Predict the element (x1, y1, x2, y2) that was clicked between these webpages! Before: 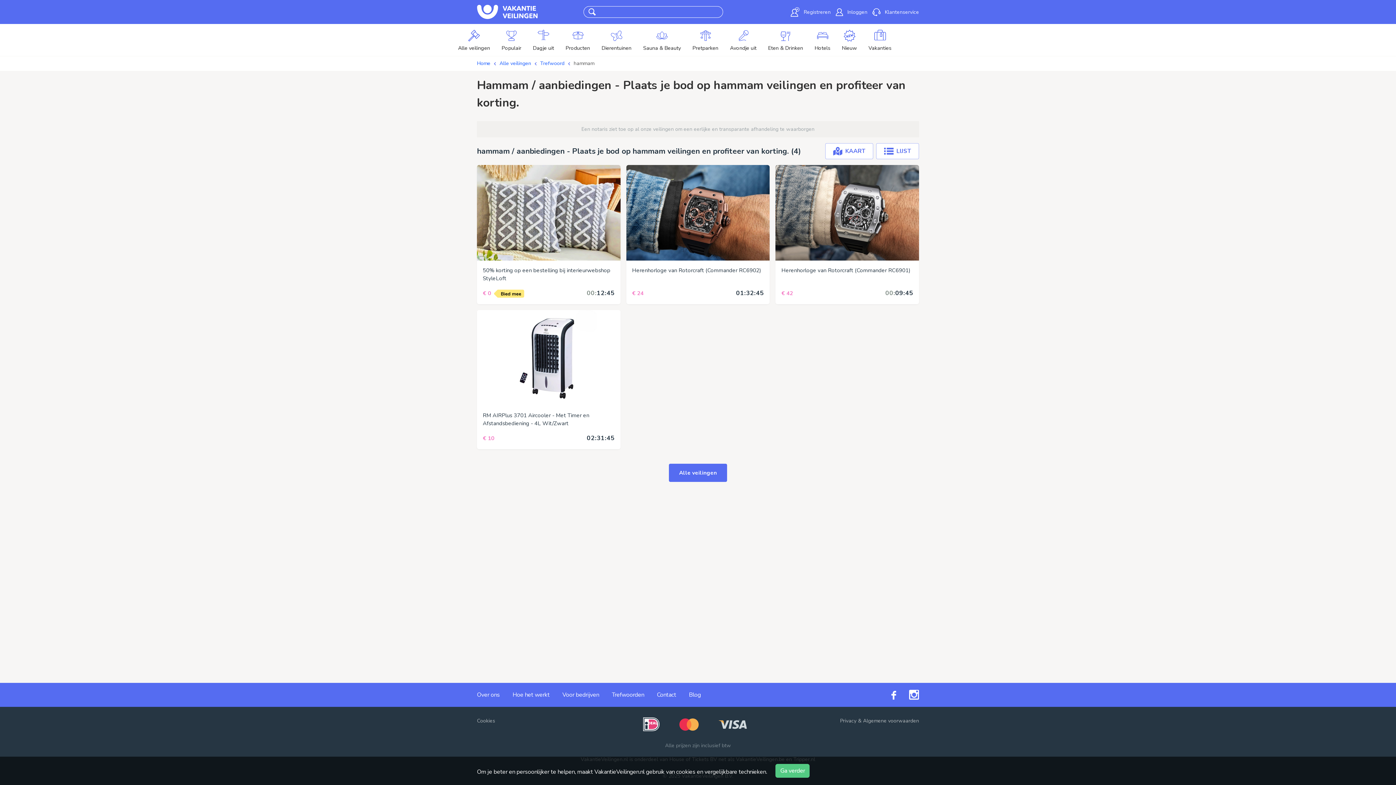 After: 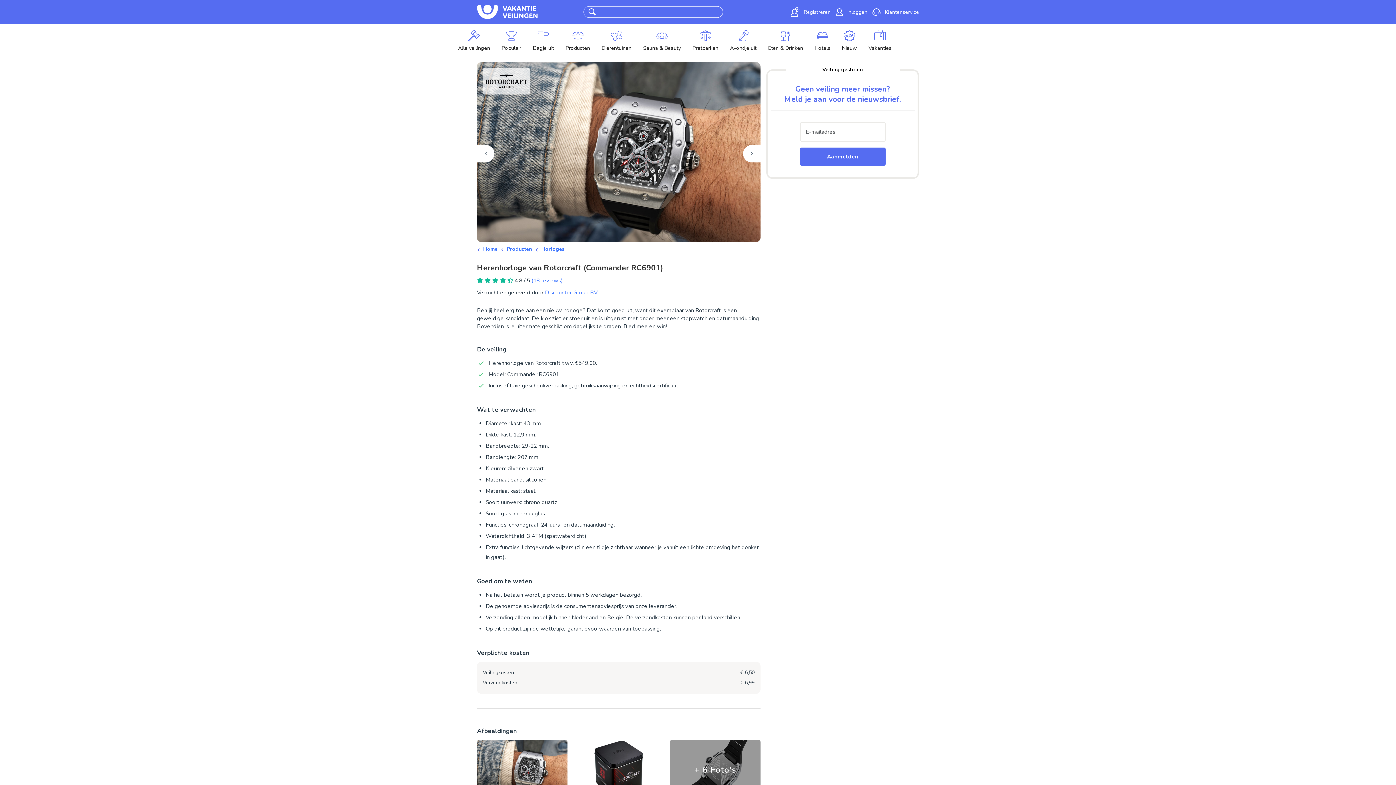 Action: label: Herenhorloge van Rotorcraft (Commander RC6901)
€ 42
00:
09:
56 bbox: (775, 165, 919, 304)